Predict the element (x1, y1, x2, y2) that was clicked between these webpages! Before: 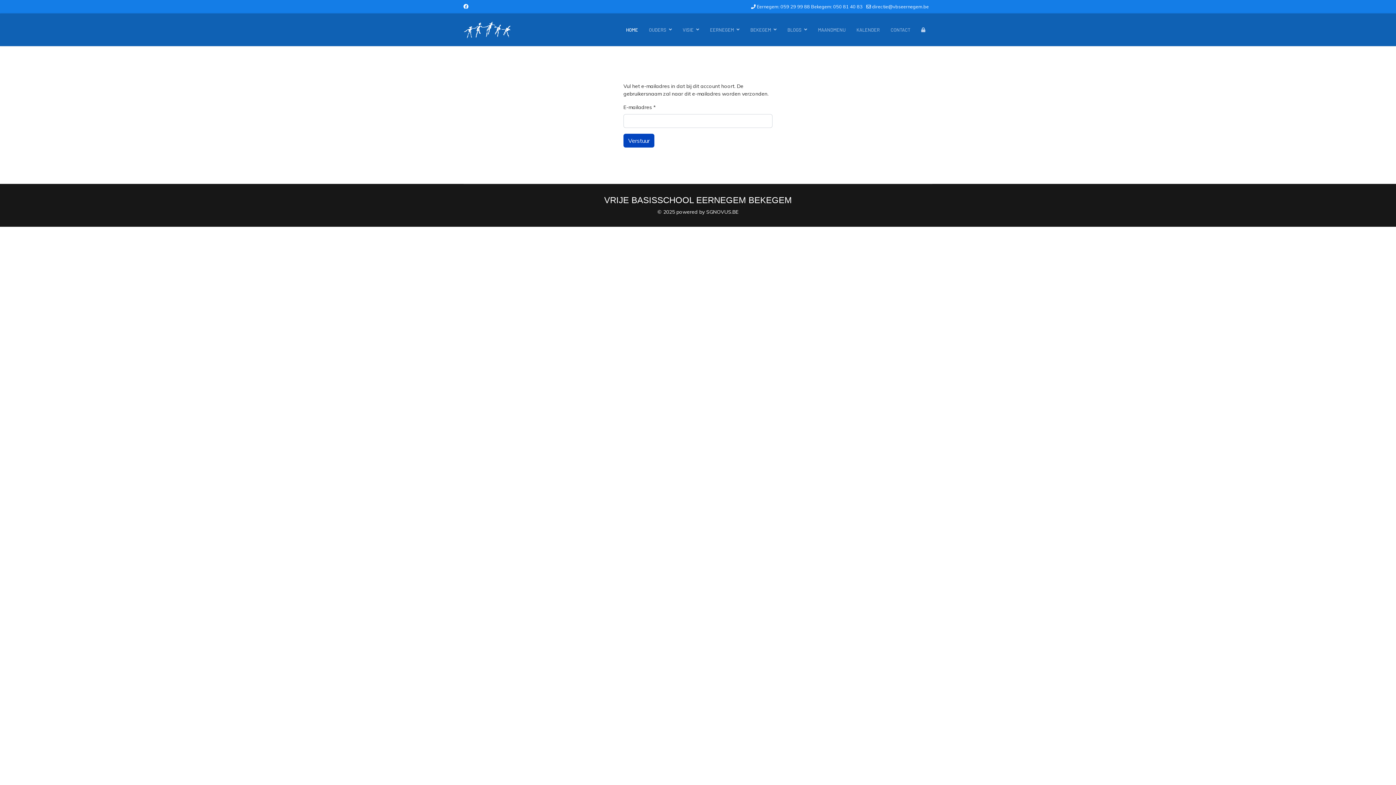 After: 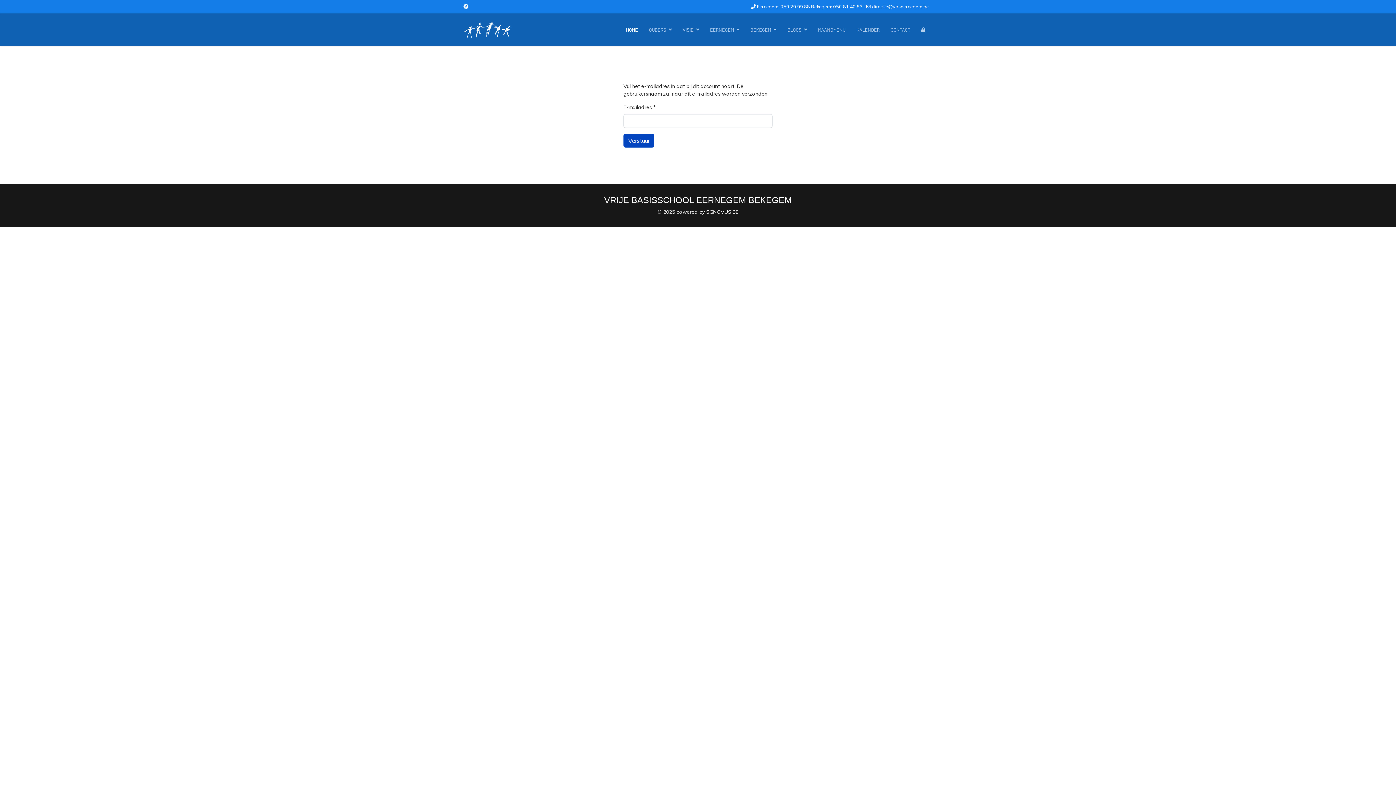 Action: label: Facebook bbox: (463, 3, 468, 9)